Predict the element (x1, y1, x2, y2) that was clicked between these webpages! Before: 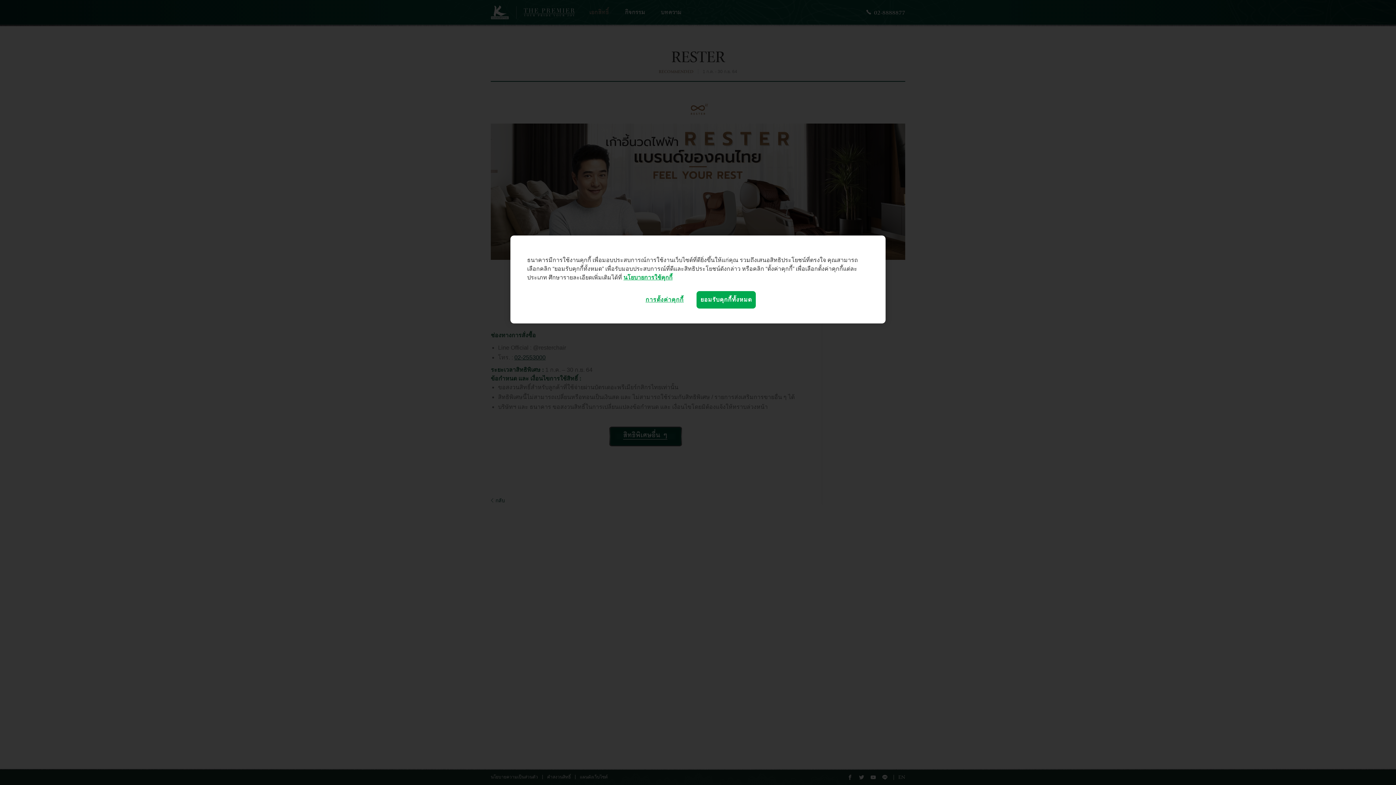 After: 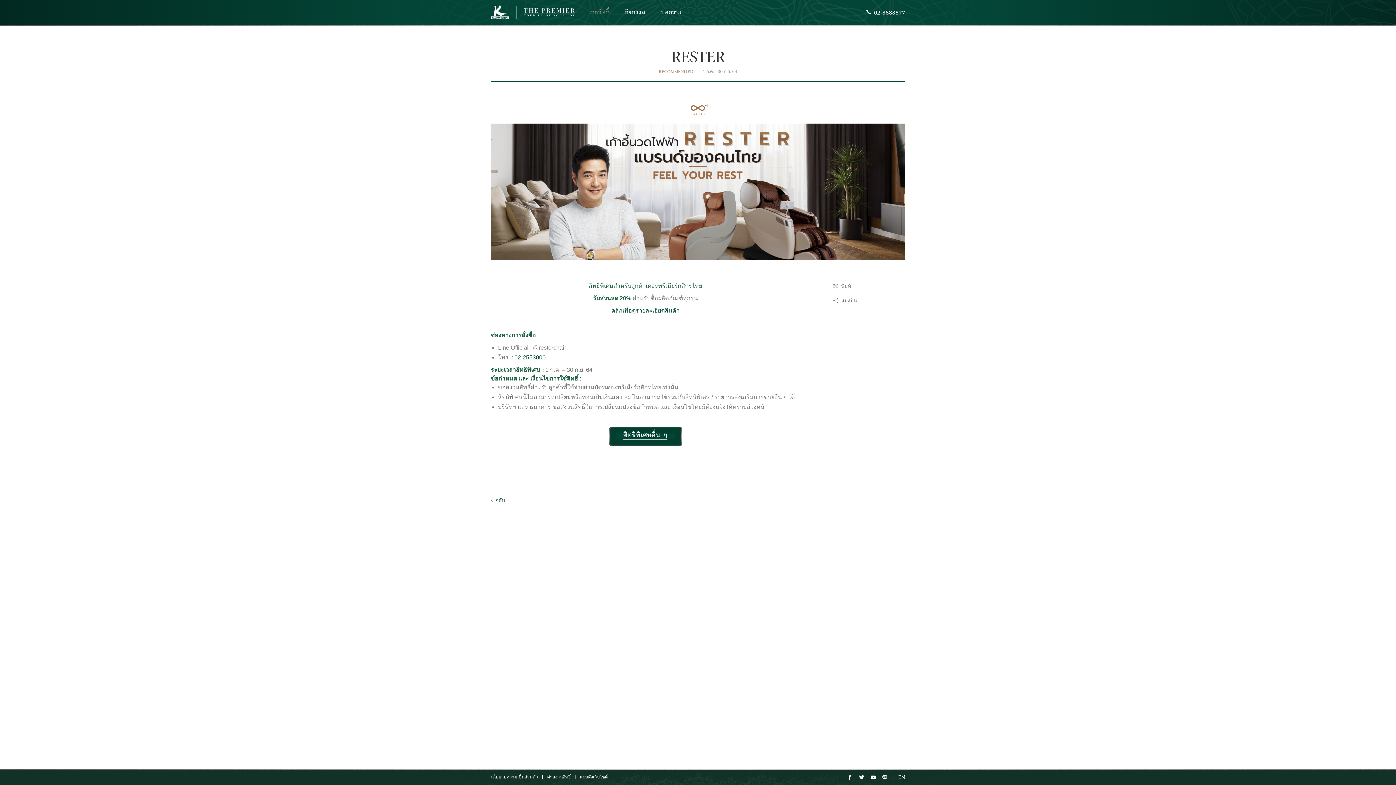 Action: label: ยอมรับคุกกี้ทั้งหมด bbox: (696, 291, 756, 308)